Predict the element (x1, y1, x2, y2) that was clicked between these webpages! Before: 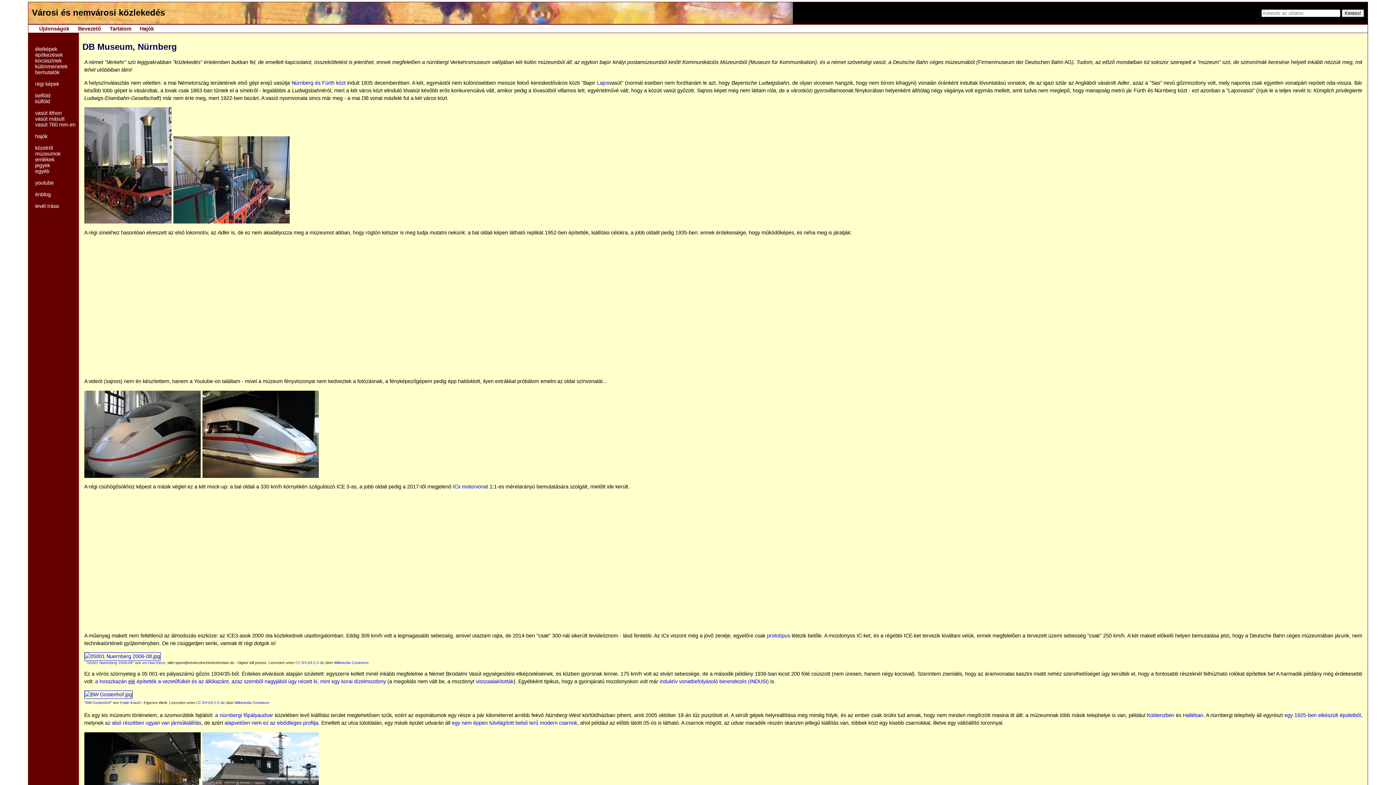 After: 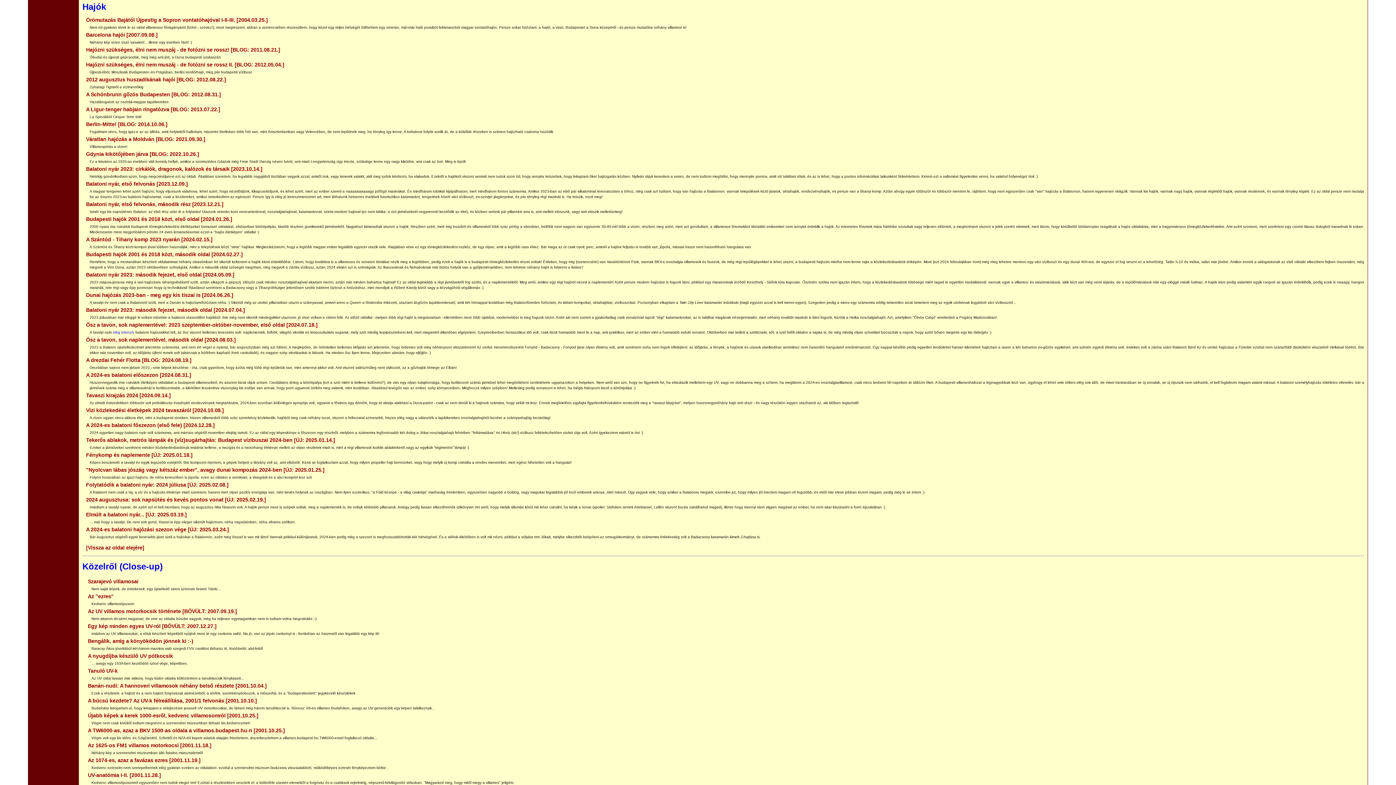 Action: label: Hajók bbox: (139, 25, 154, 31)